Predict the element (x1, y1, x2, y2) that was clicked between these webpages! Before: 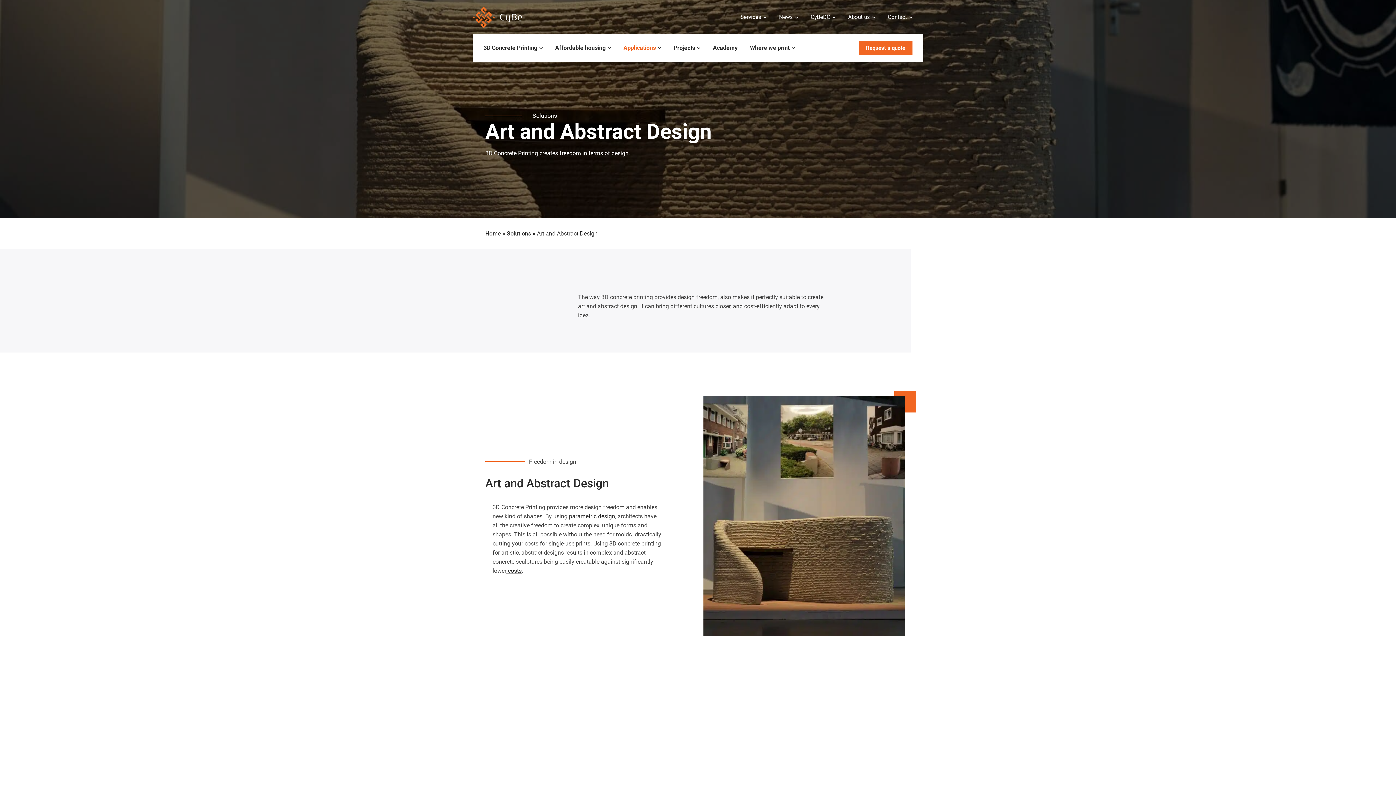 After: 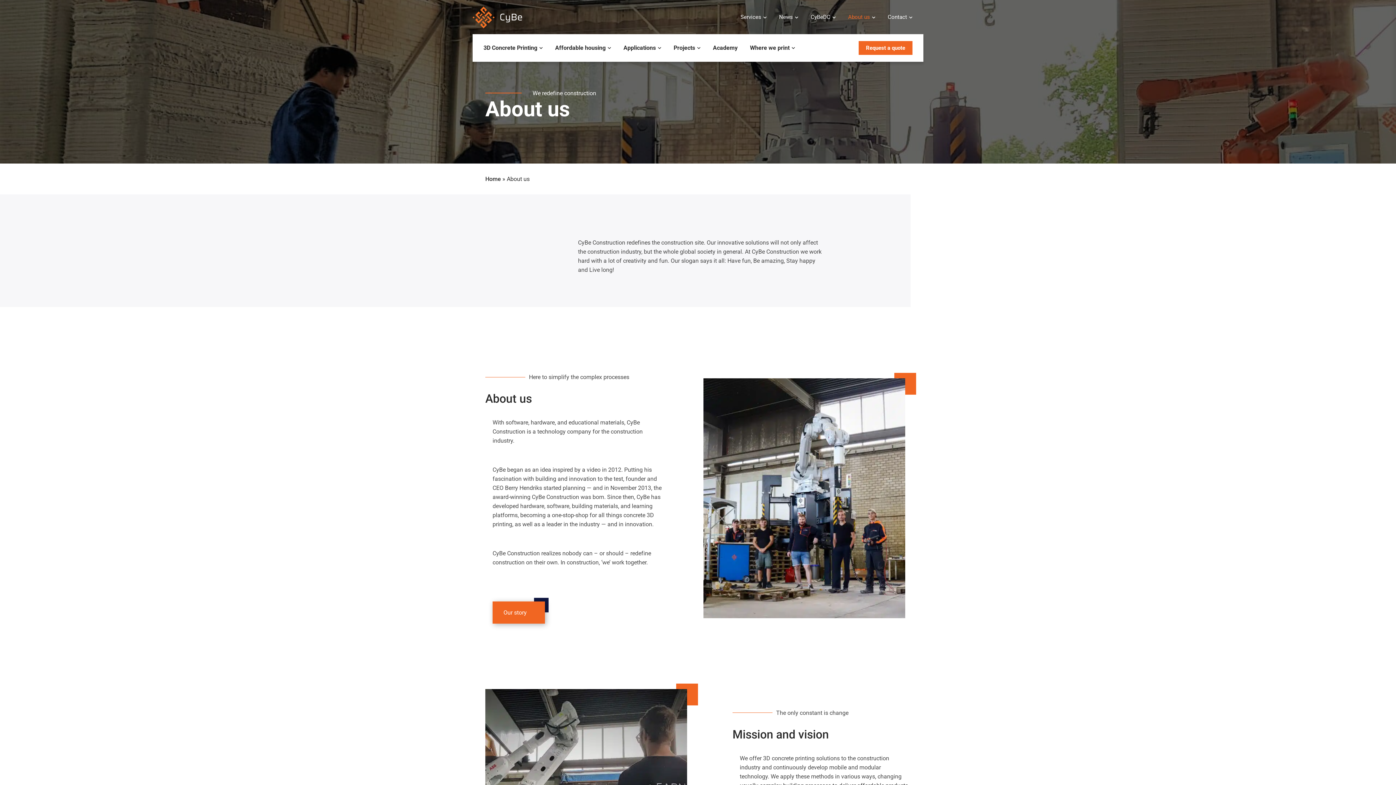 Action: bbox: (848, 8, 875, 26) label: About us